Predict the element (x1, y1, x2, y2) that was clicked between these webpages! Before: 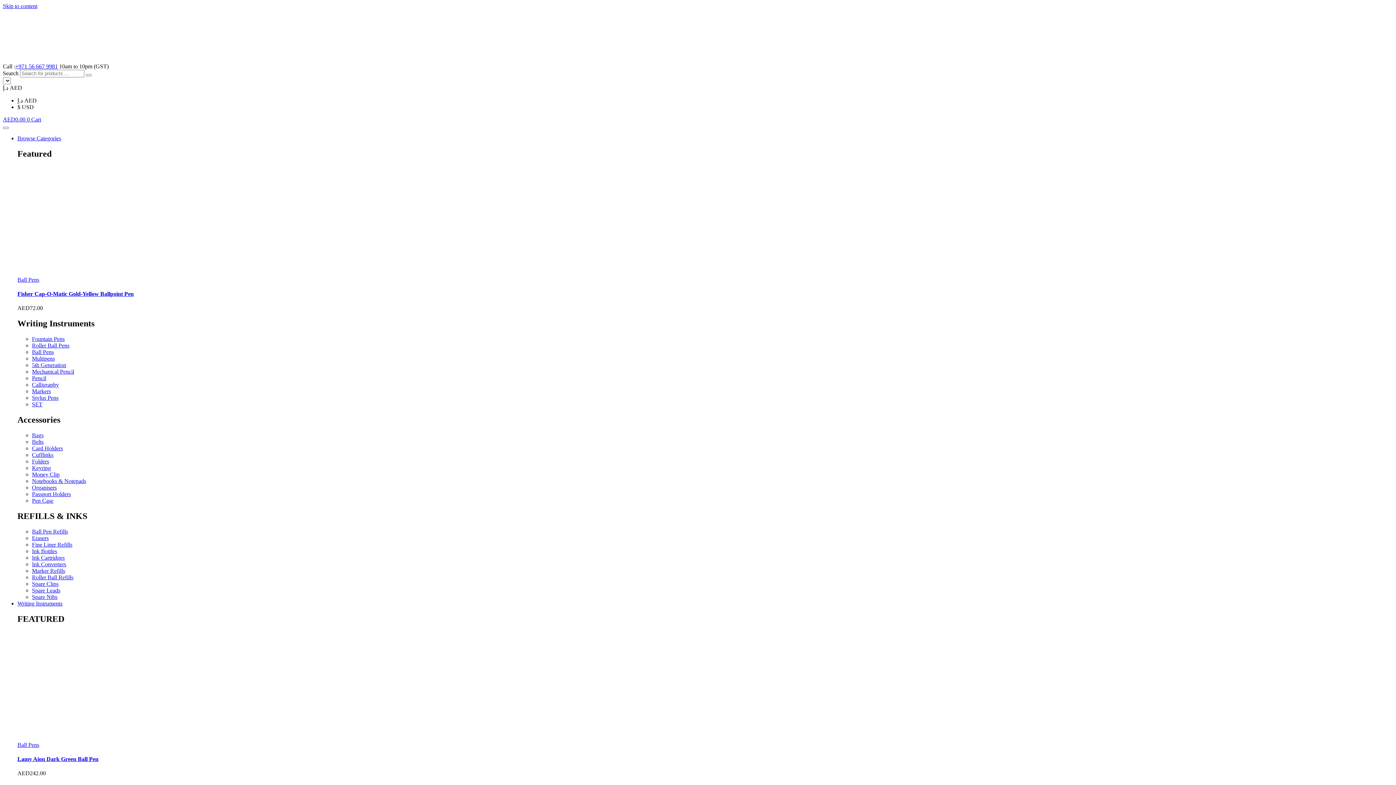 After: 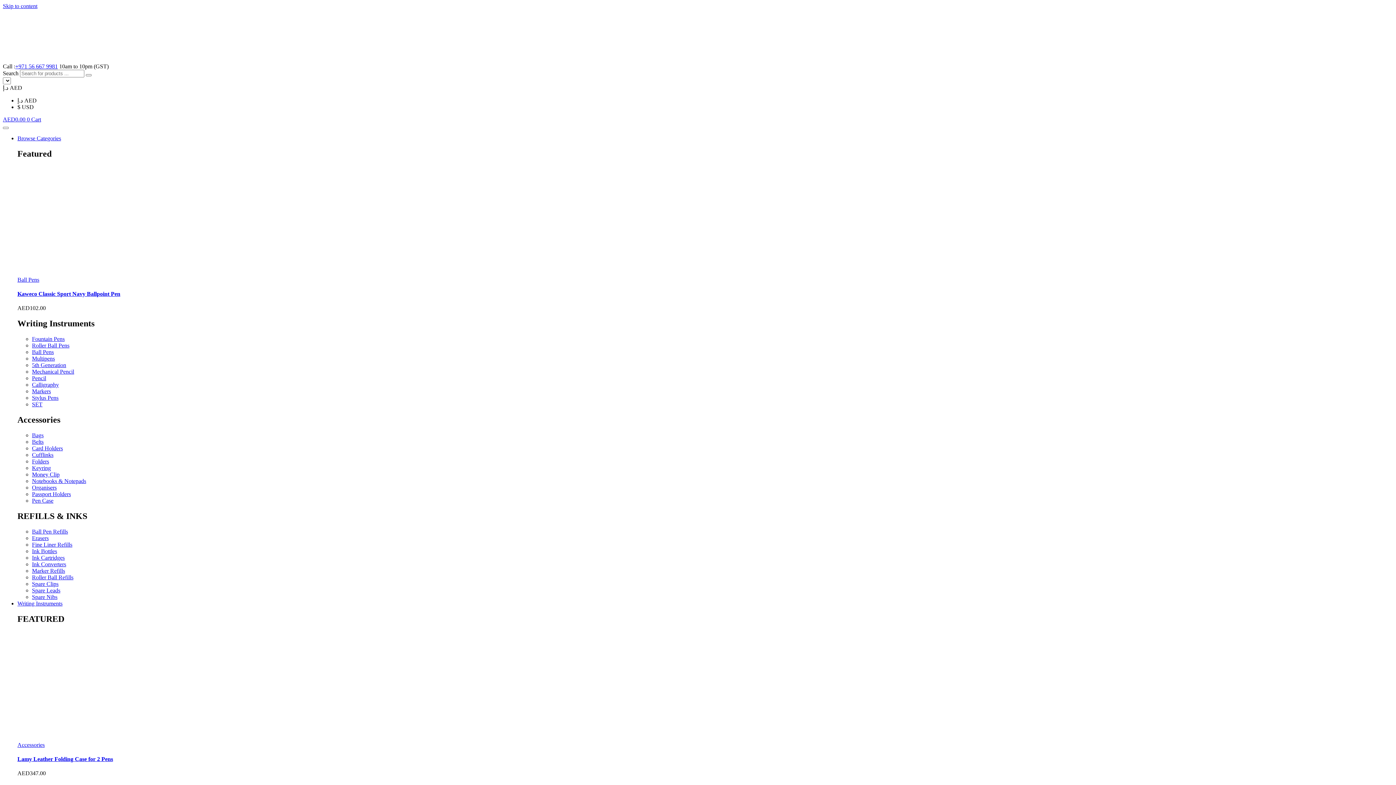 Action: bbox: (32, 355, 54, 361) label: Multipens